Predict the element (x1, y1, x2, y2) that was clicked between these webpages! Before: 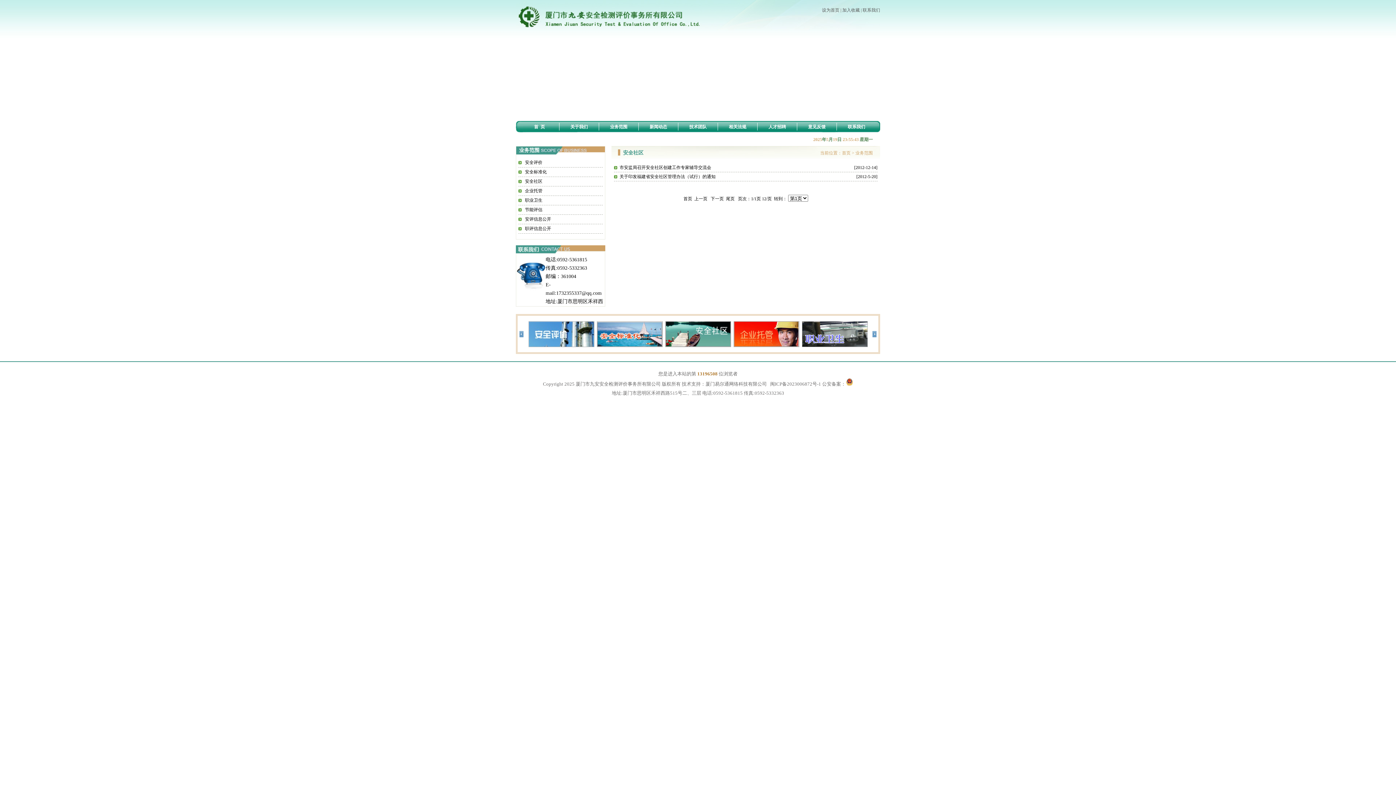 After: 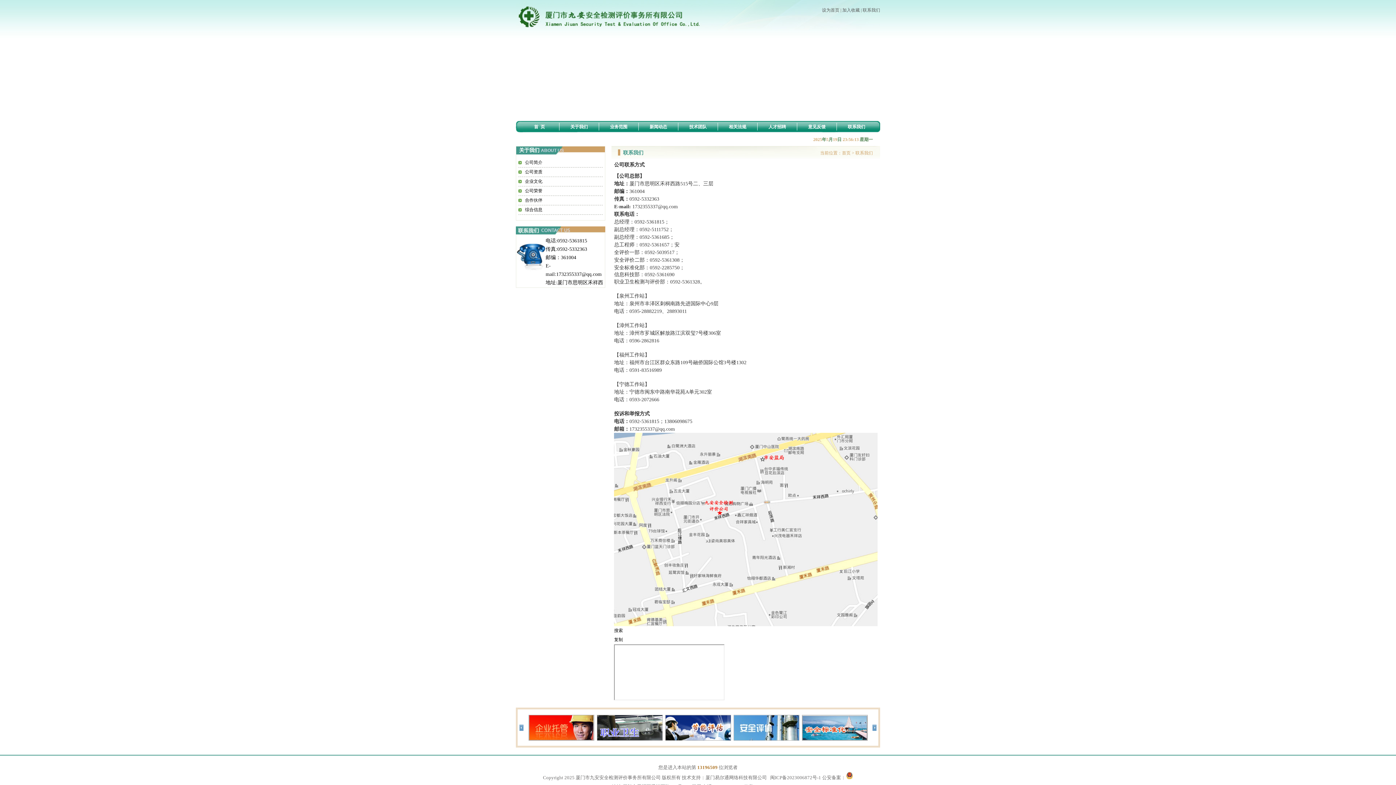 Action: bbox: (862, 7, 880, 12) label: 联系我们